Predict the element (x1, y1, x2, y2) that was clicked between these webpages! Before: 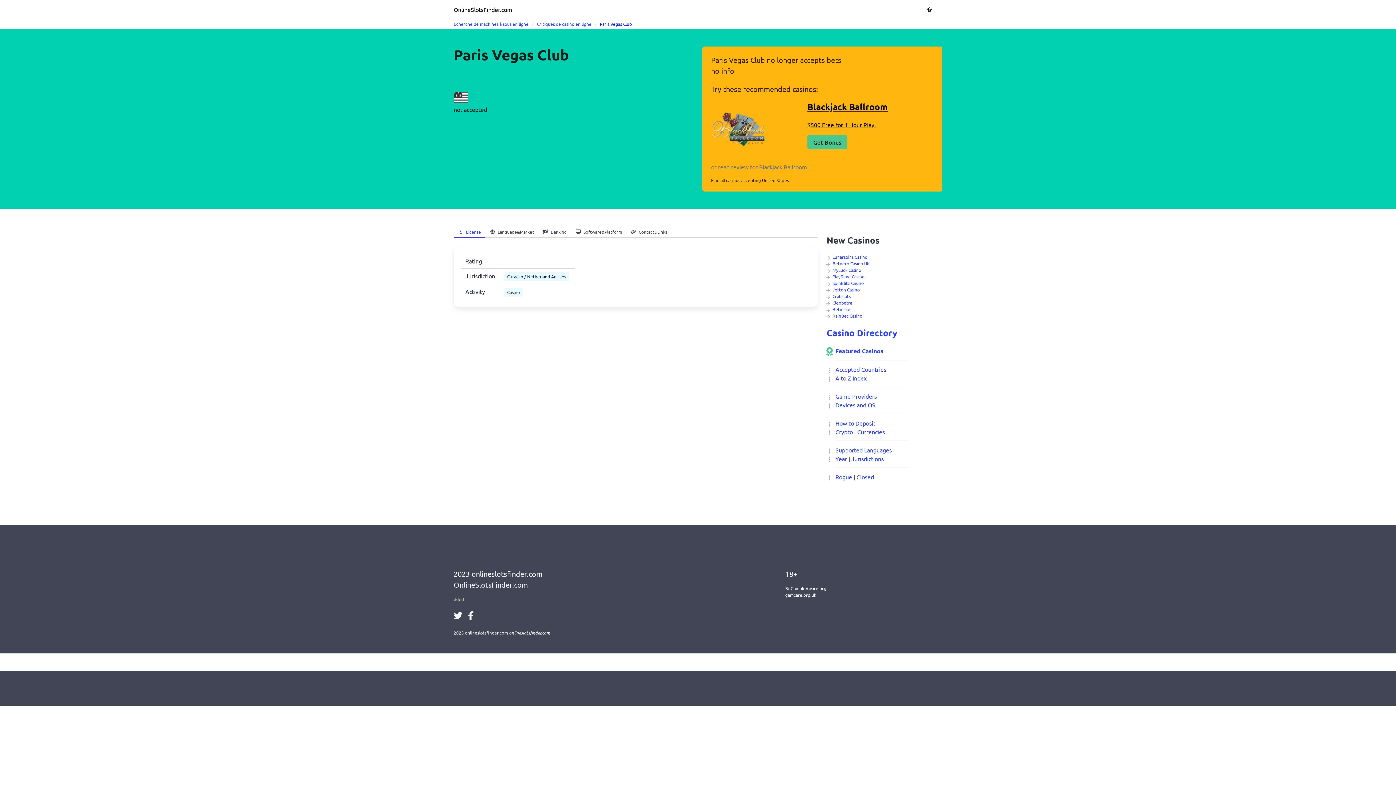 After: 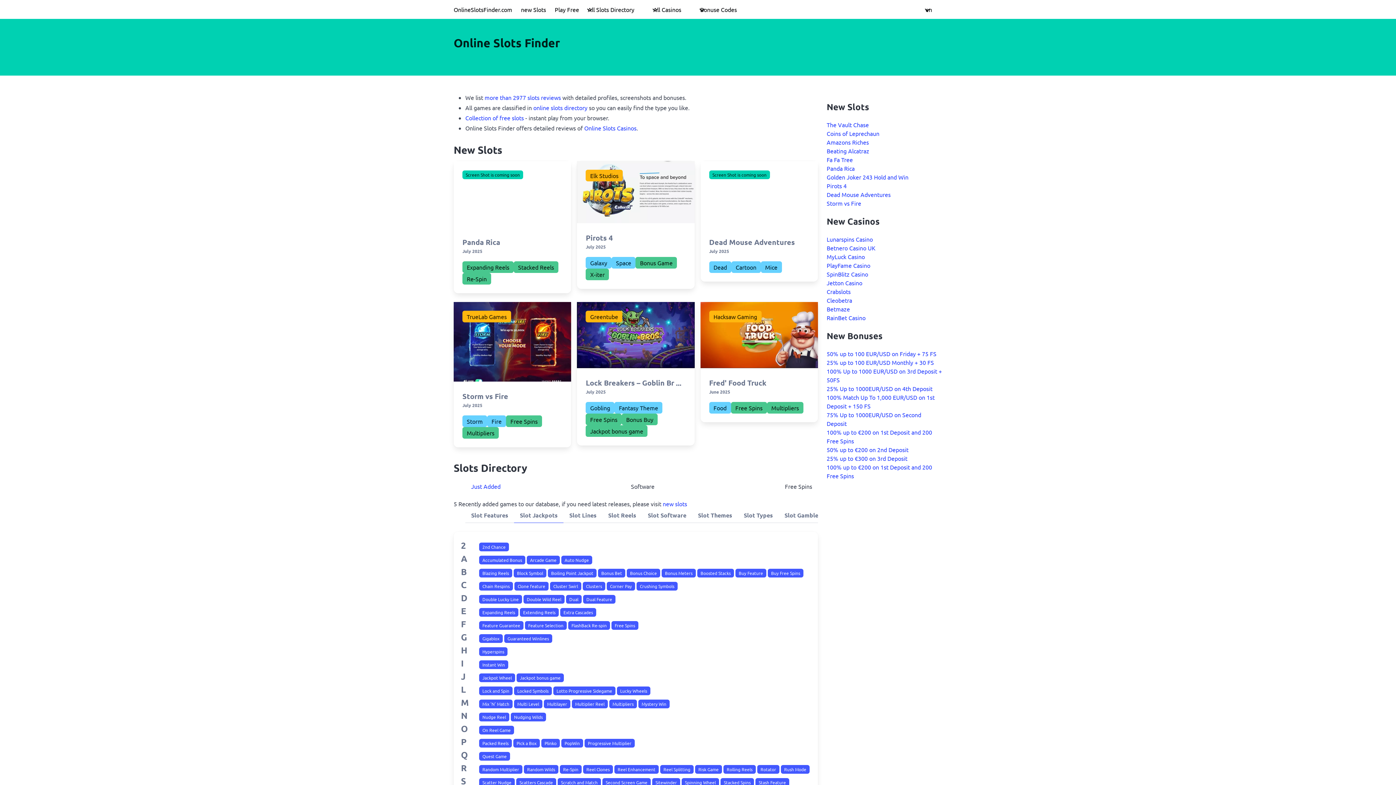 Action: bbox: (449, 0, 516, 18) label: OnlineSlotsFinder.com